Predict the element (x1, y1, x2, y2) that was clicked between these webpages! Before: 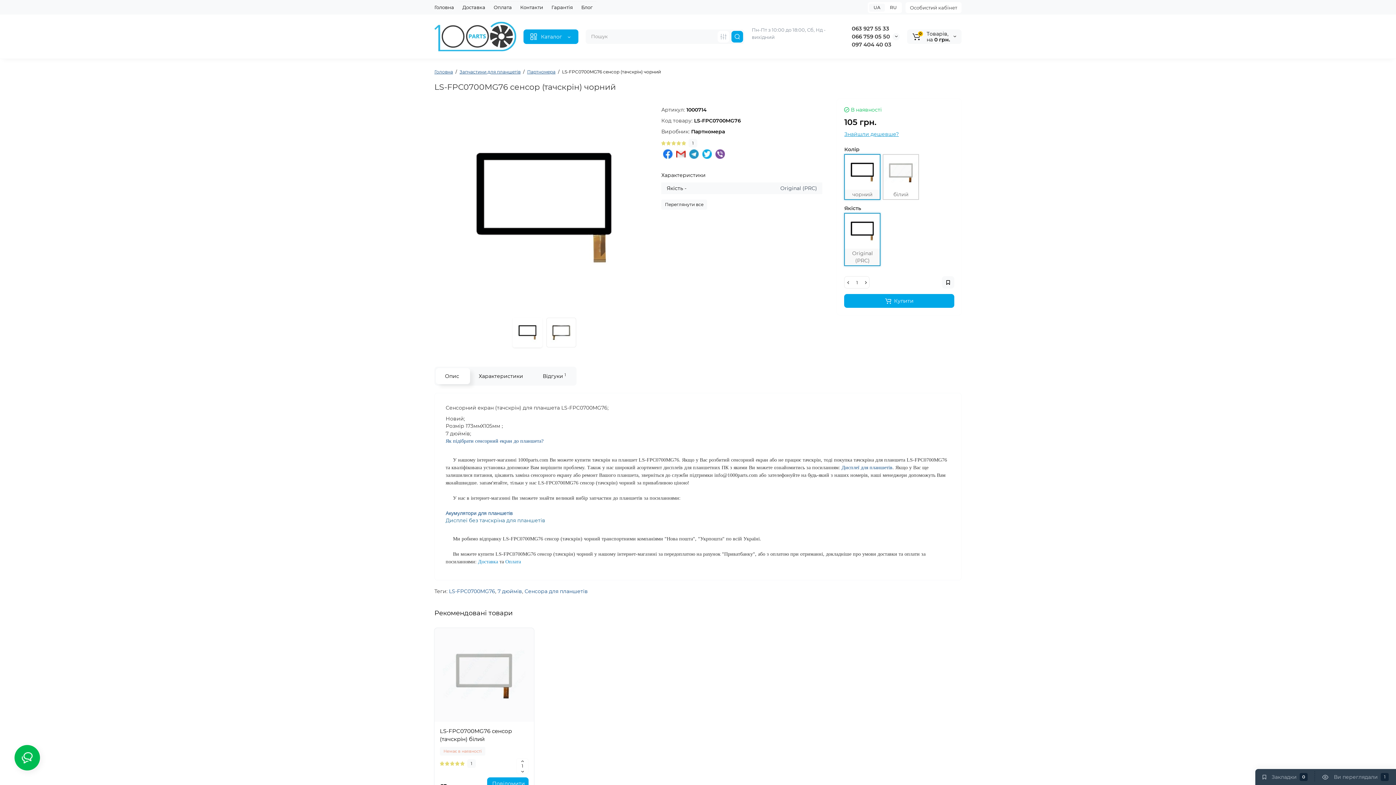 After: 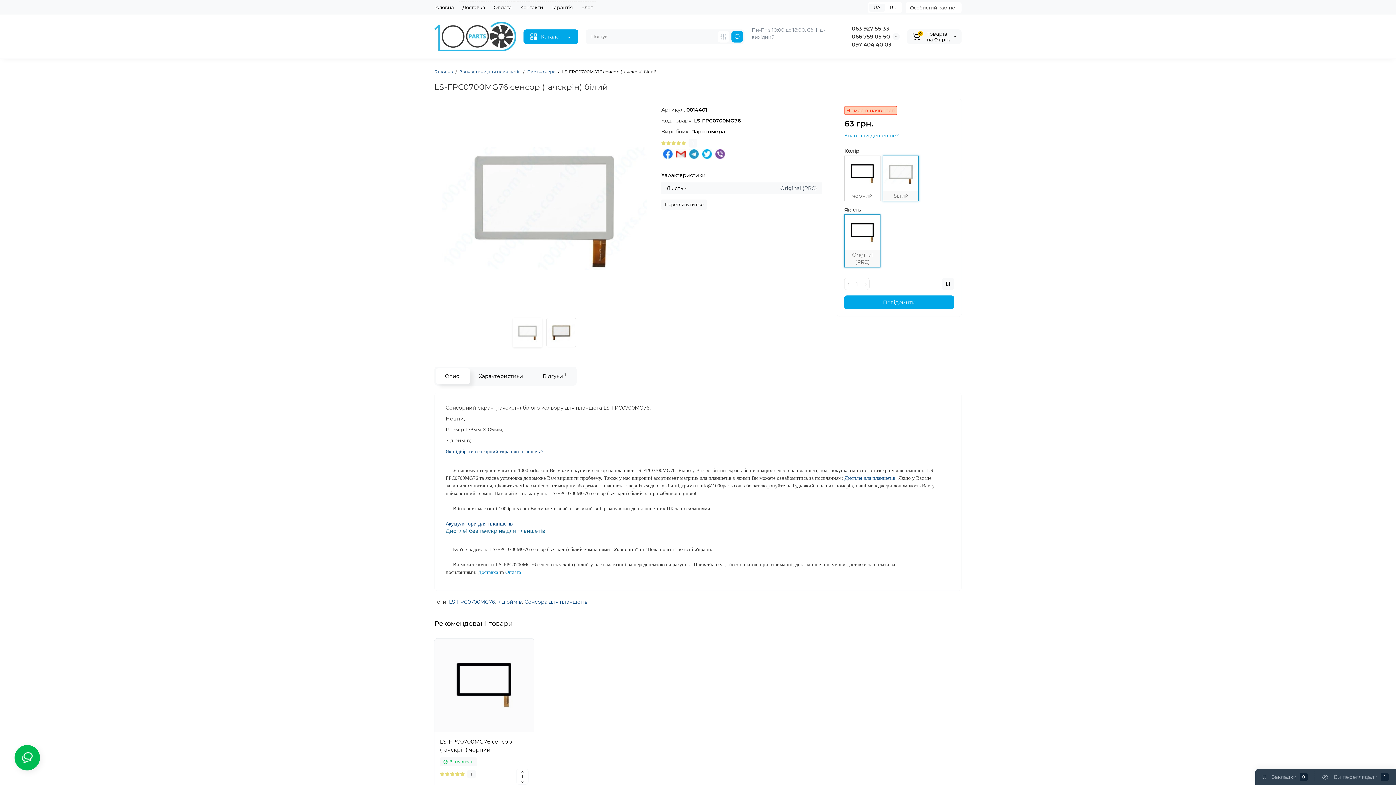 Action: label: LS-FPC0700MG76 сенсор (тачскрін) білий bbox: (440, 727, 528, 743)